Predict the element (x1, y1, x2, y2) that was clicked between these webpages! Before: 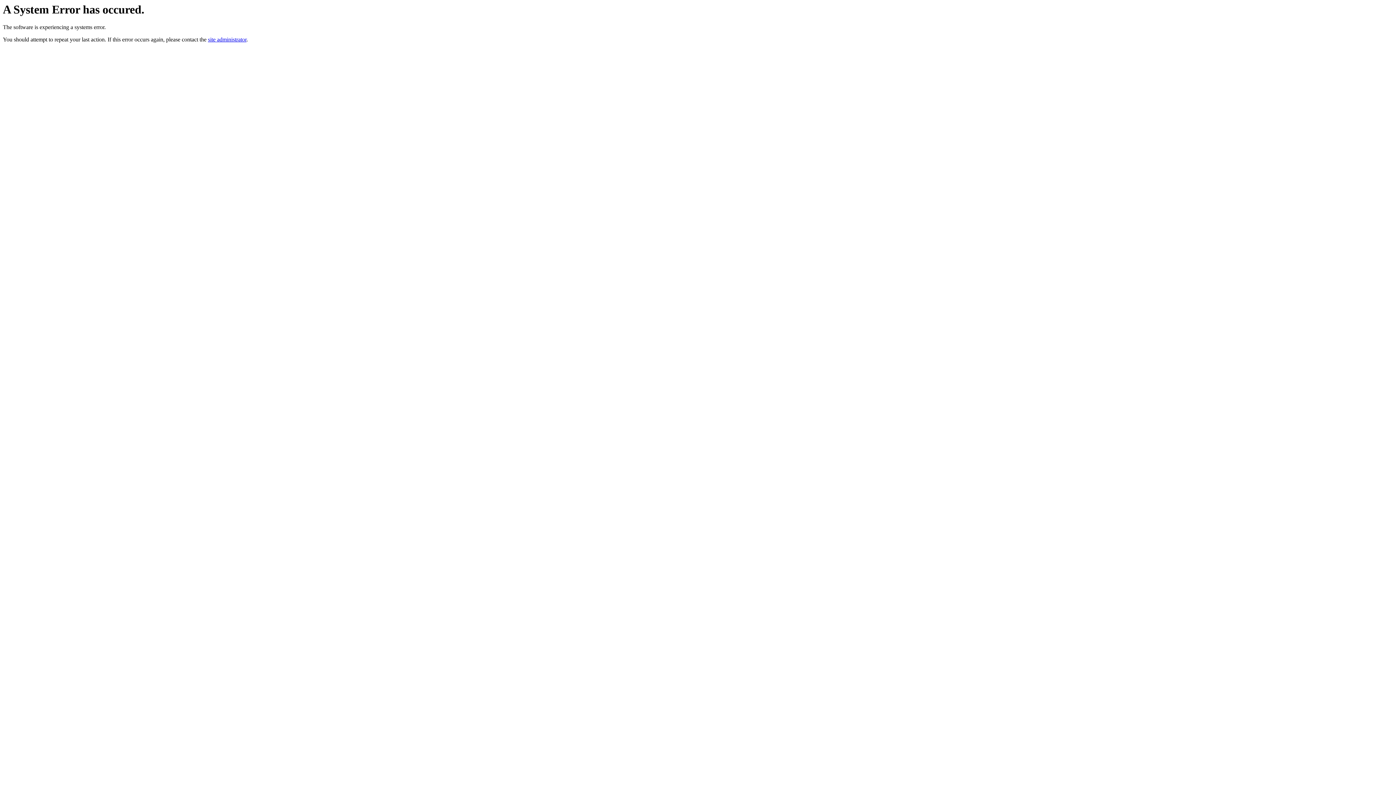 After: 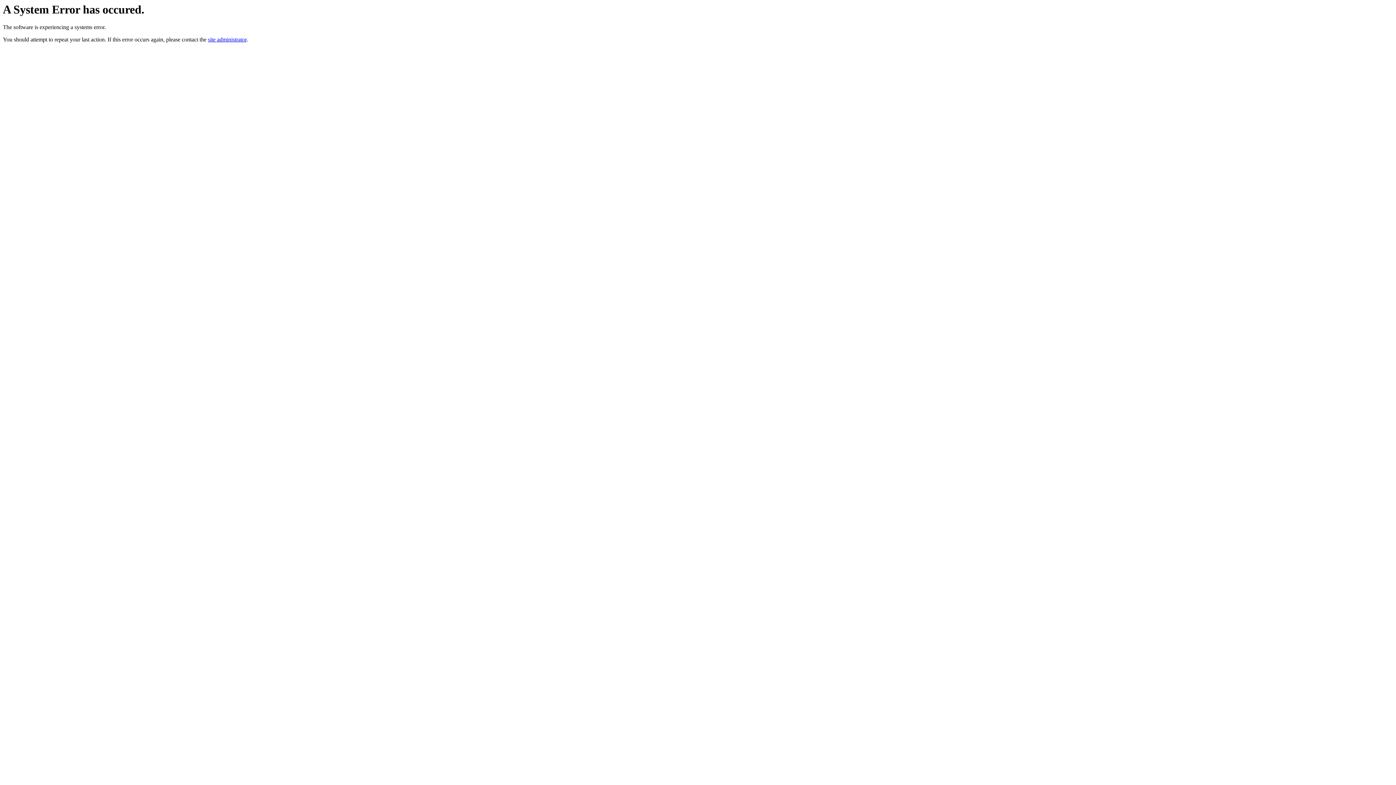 Action: bbox: (208, 36, 246, 42) label: site administrator